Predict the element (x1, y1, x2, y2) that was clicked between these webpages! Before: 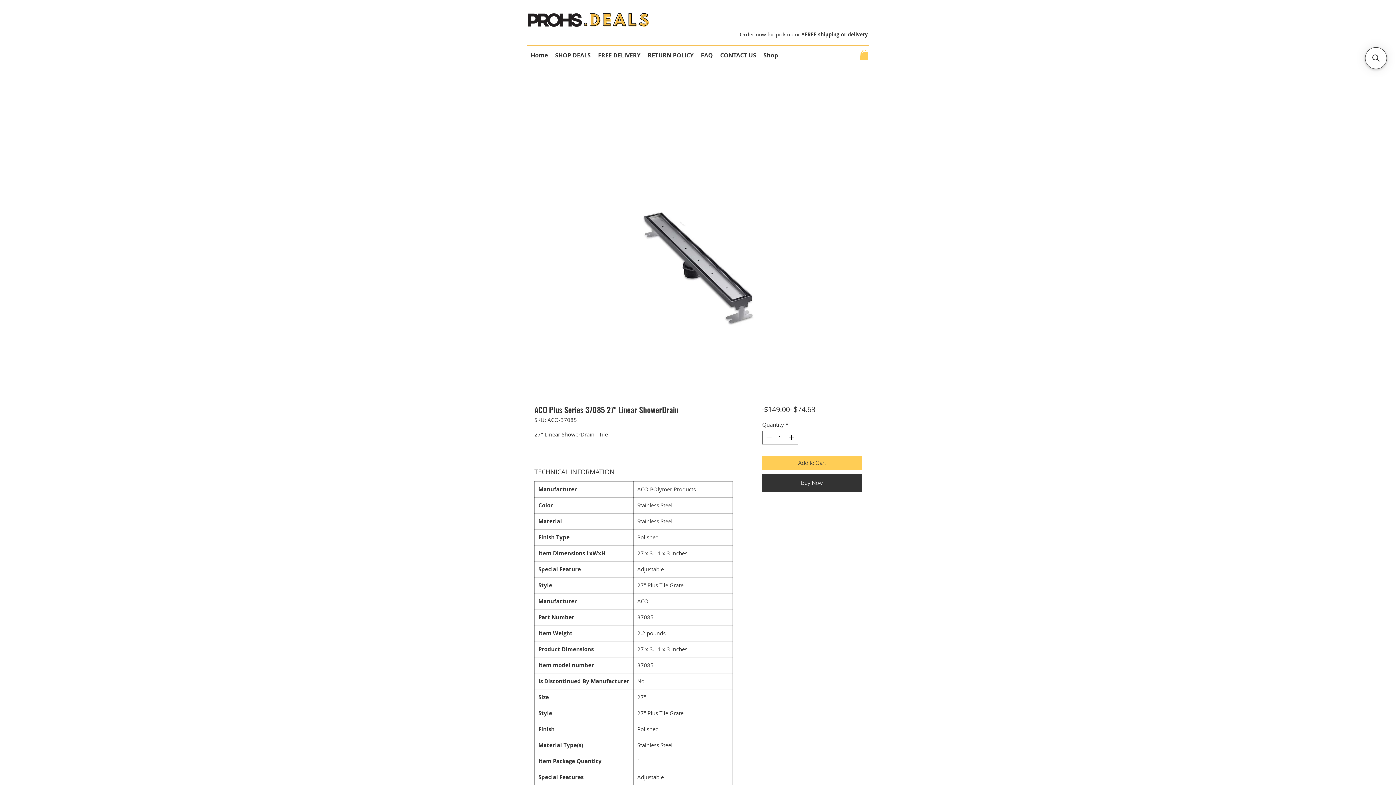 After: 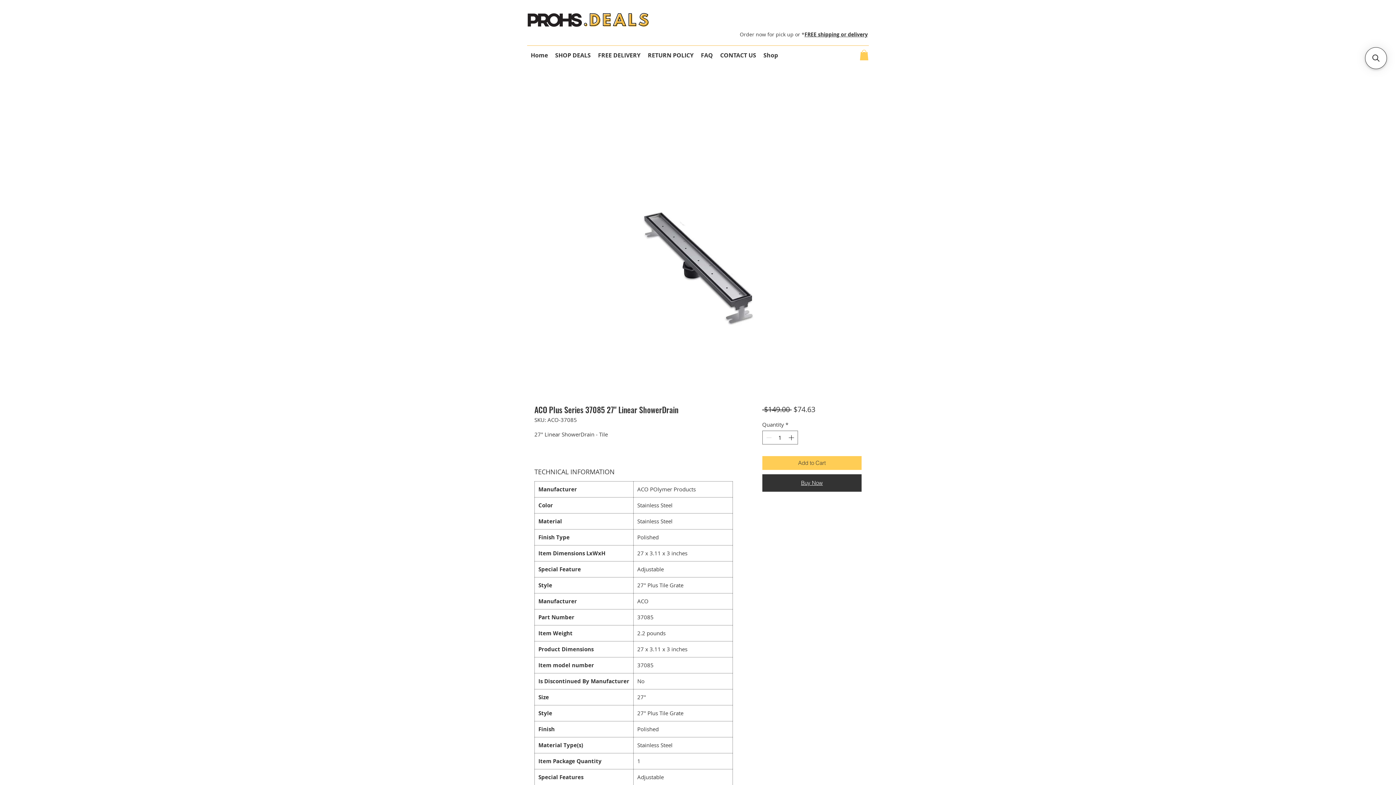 Action: label: Buy Now bbox: (762, 474, 861, 492)